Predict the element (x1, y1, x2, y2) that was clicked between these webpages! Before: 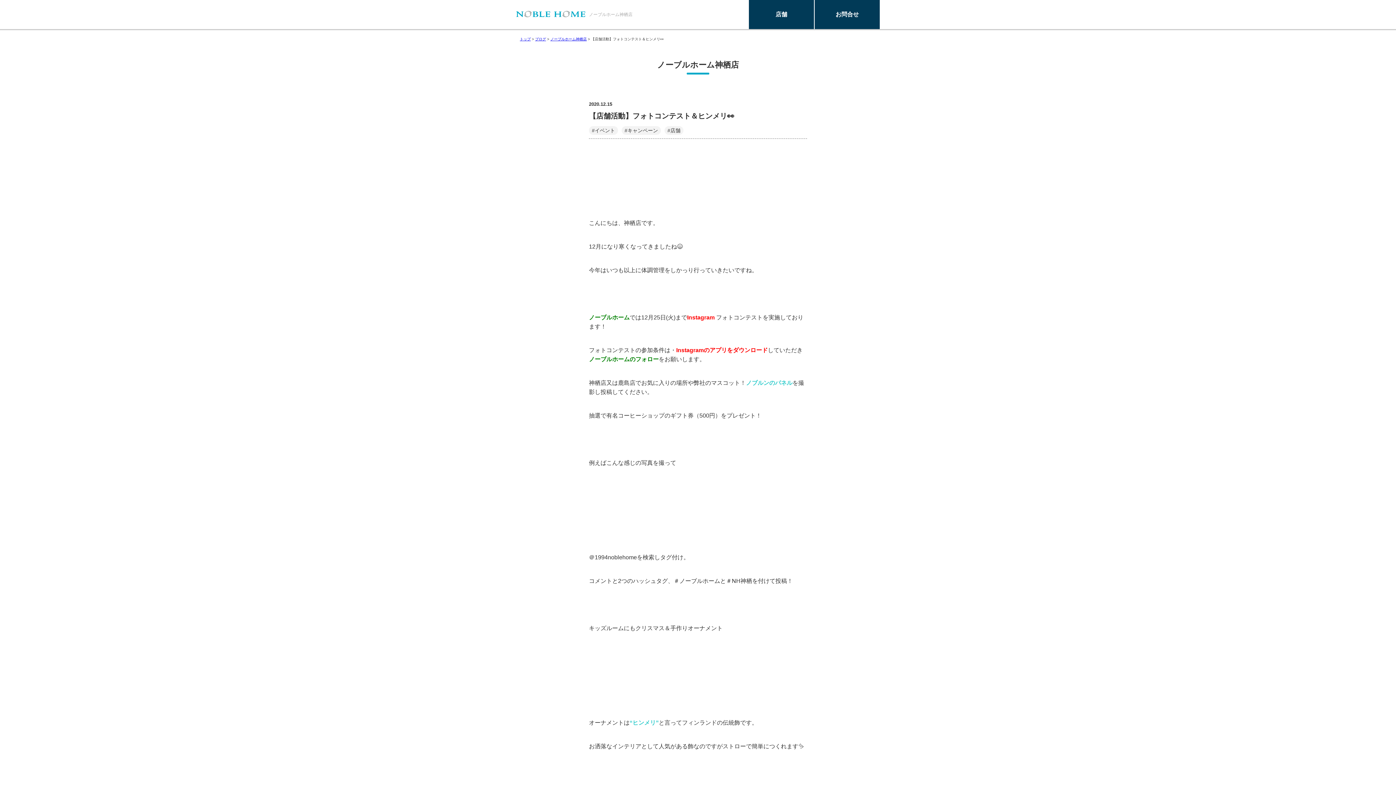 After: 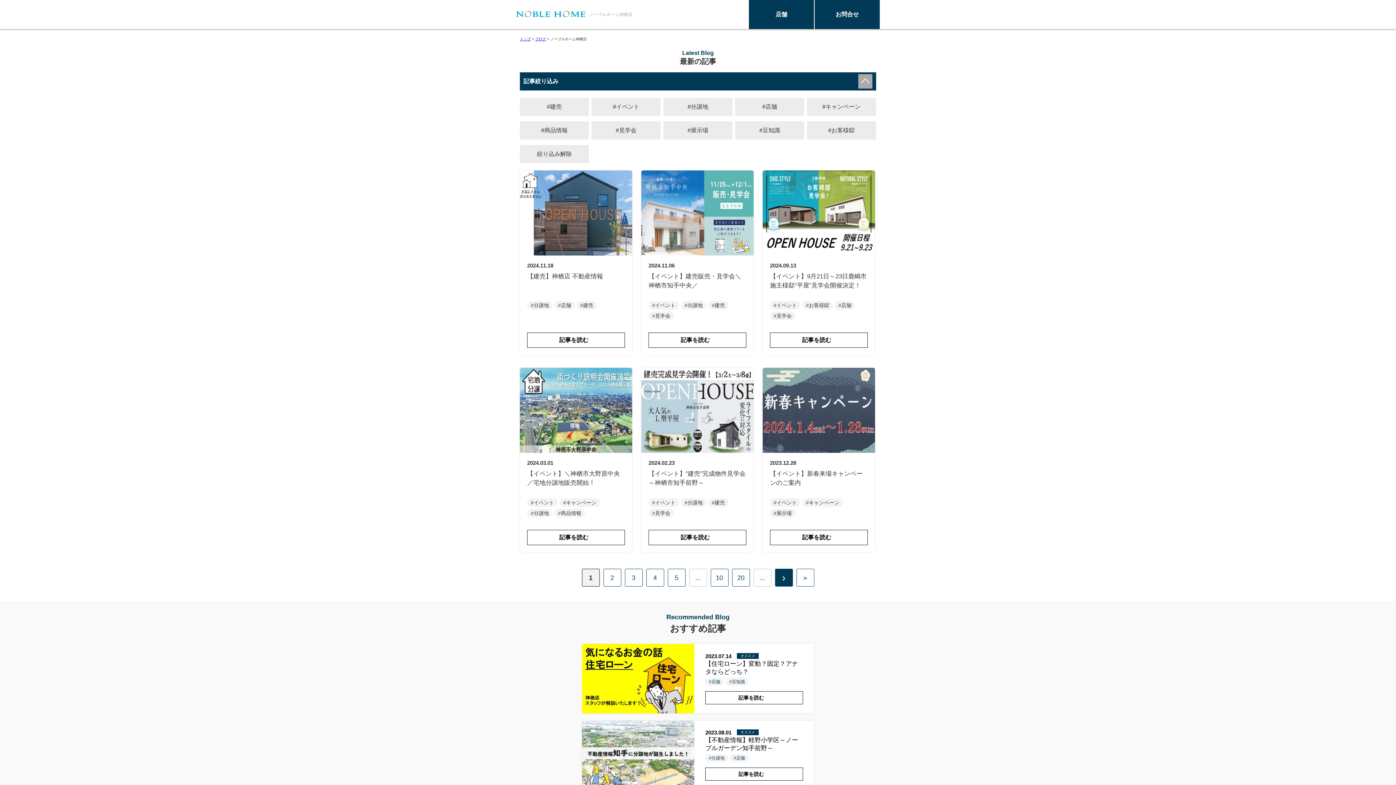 Action: bbox: (550, 37, 586, 41) label: ノーブルホーム神栖店